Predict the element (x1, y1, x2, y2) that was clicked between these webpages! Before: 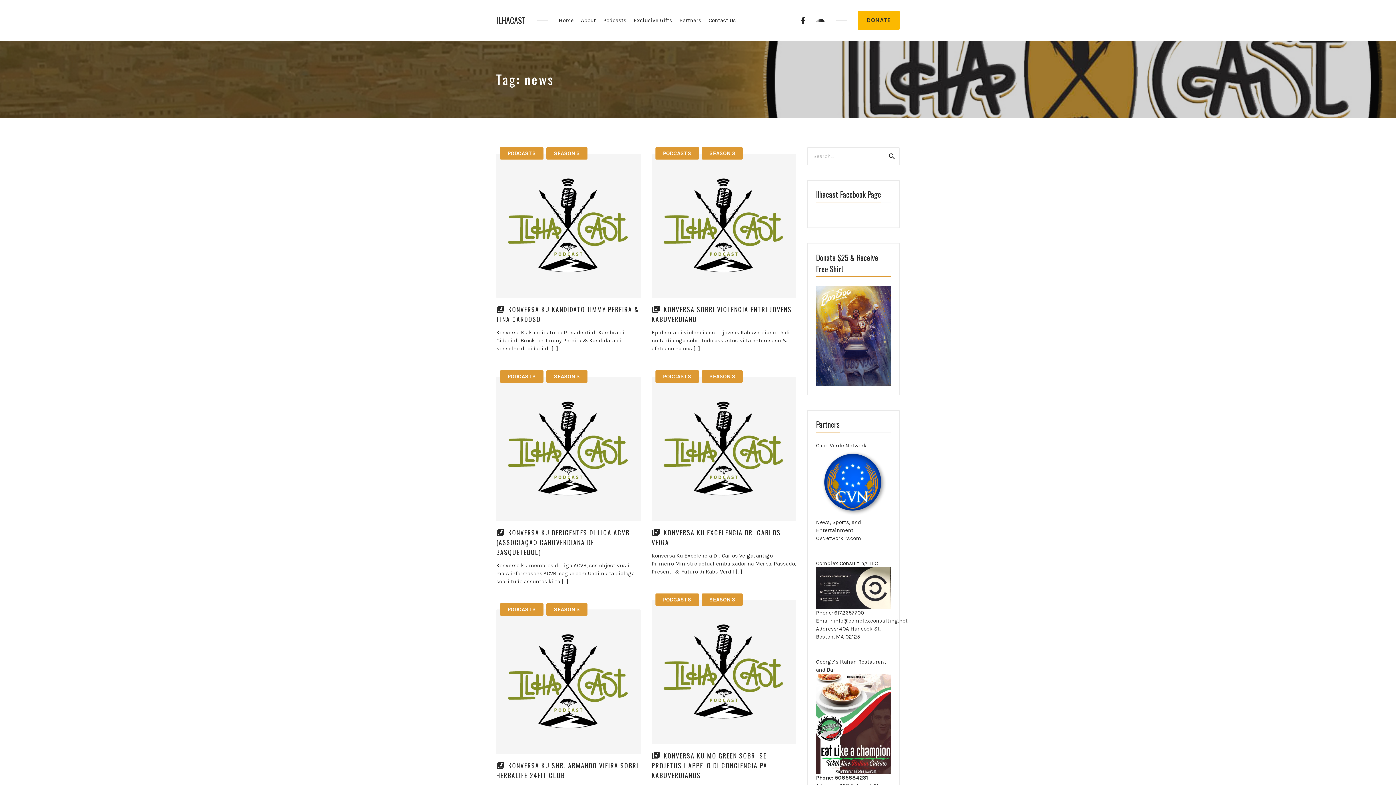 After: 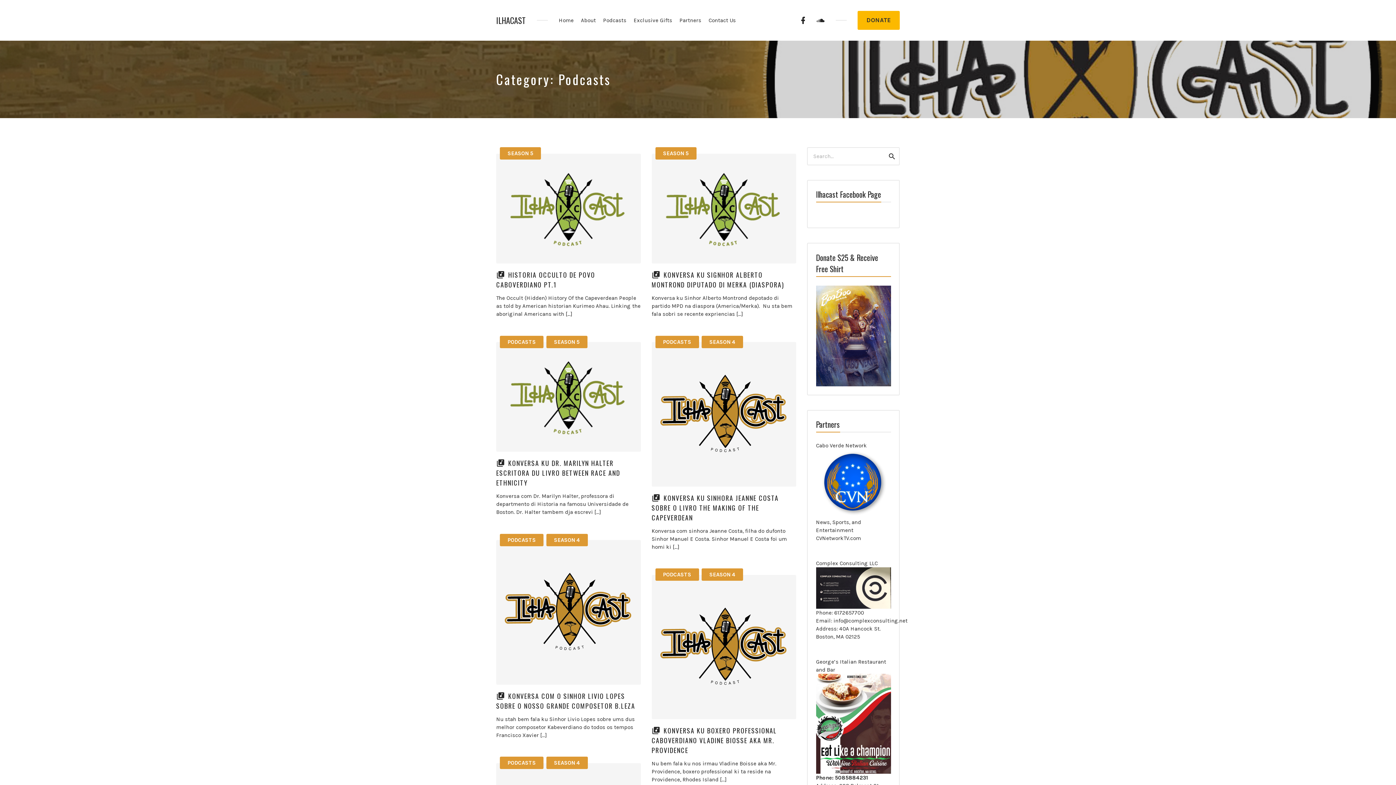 Action: bbox: (500, 370, 543, 382) label: PODCASTS